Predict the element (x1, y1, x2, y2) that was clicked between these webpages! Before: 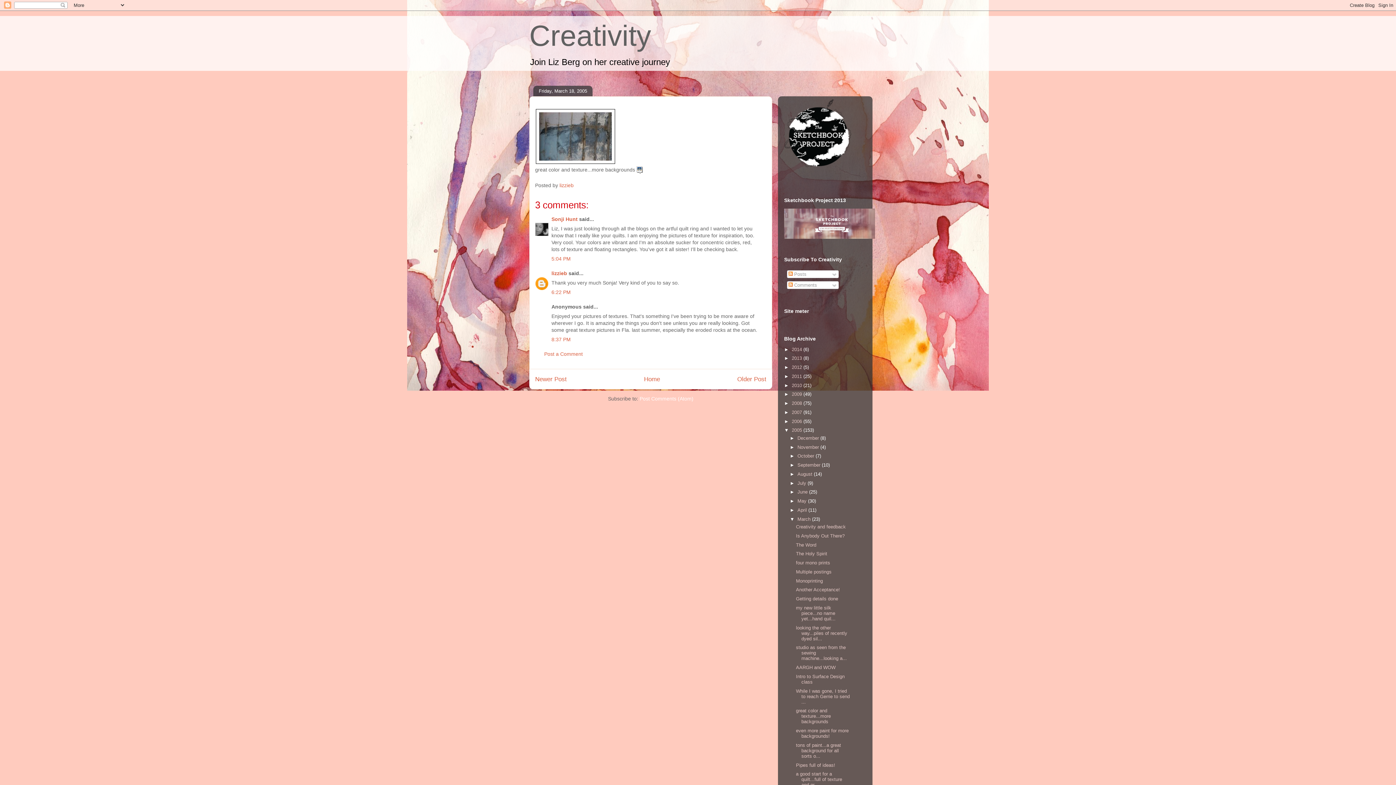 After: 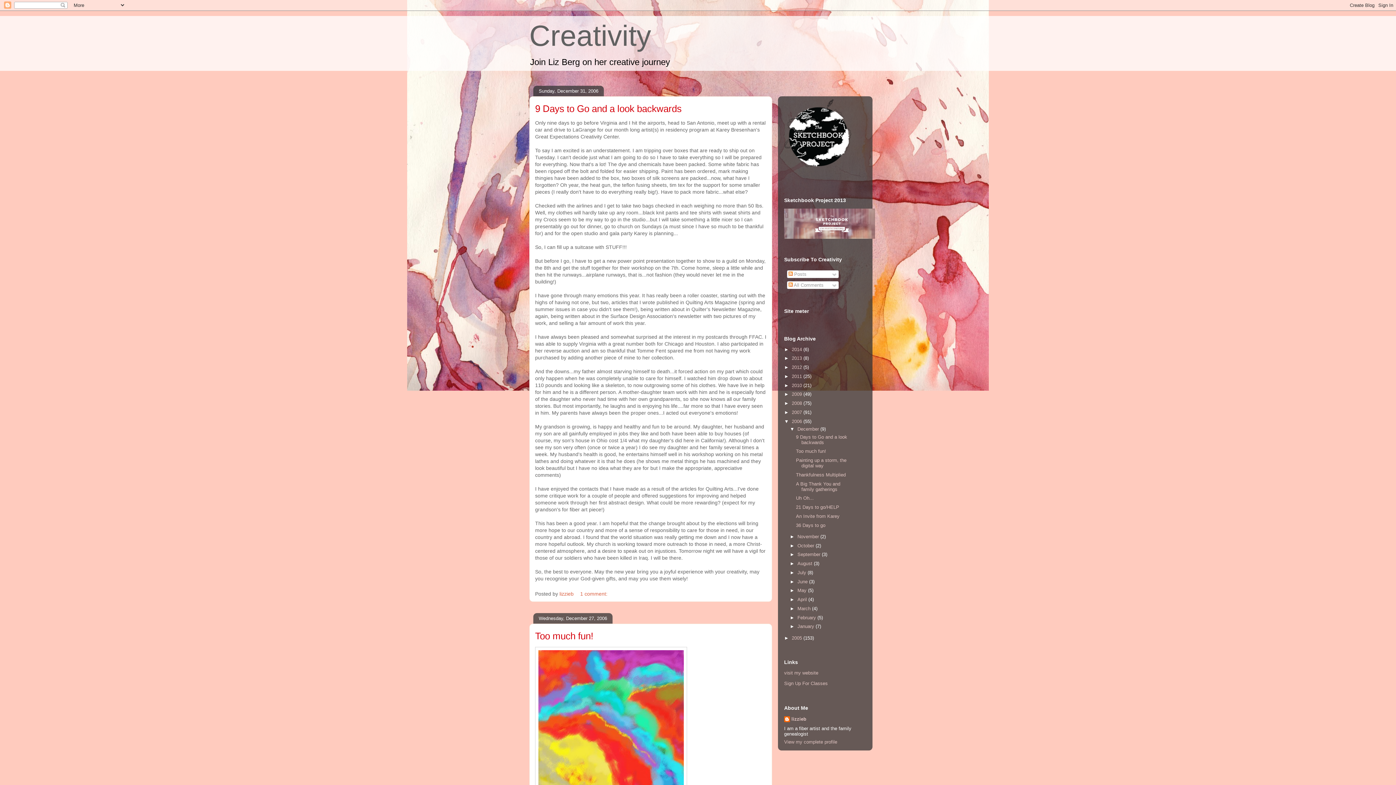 Action: label: 2006  bbox: (792, 418, 803, 424)